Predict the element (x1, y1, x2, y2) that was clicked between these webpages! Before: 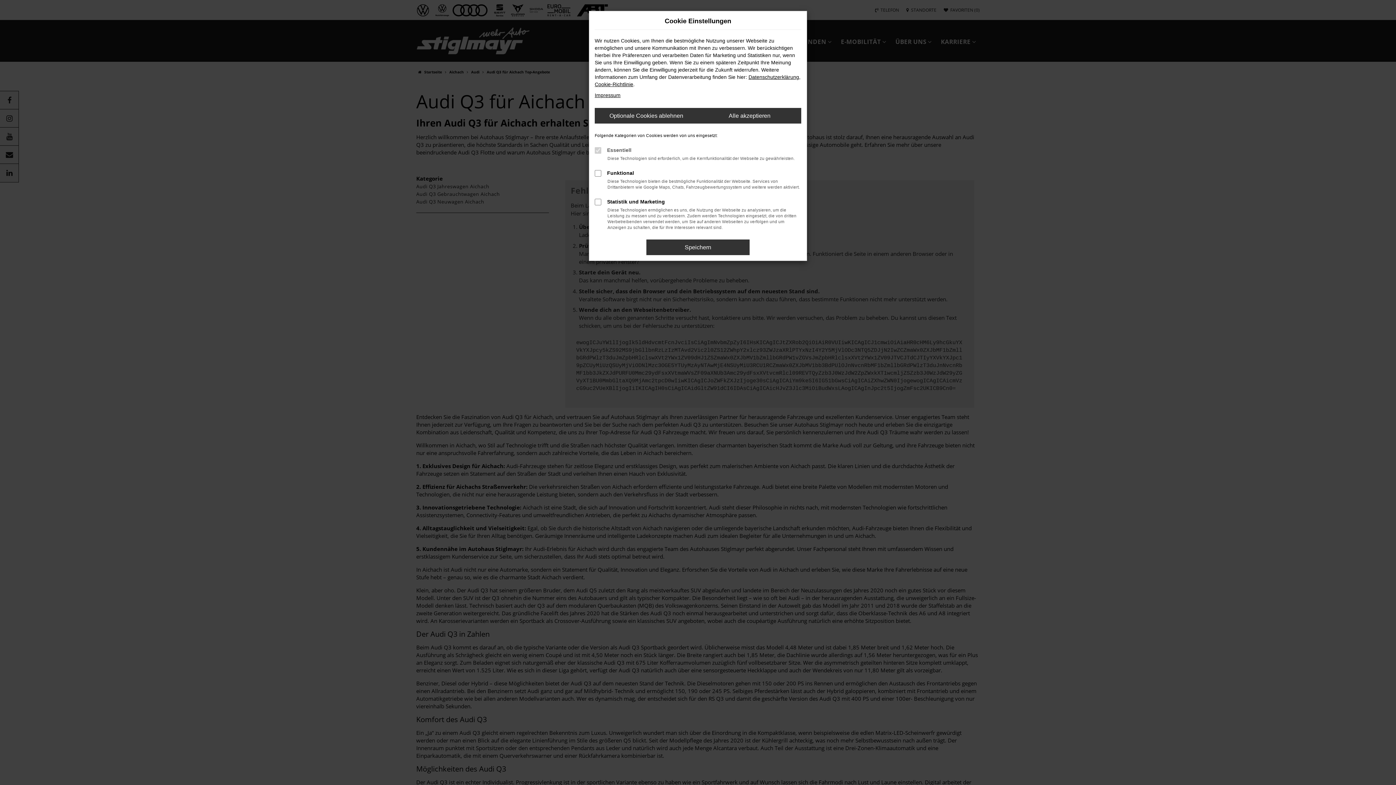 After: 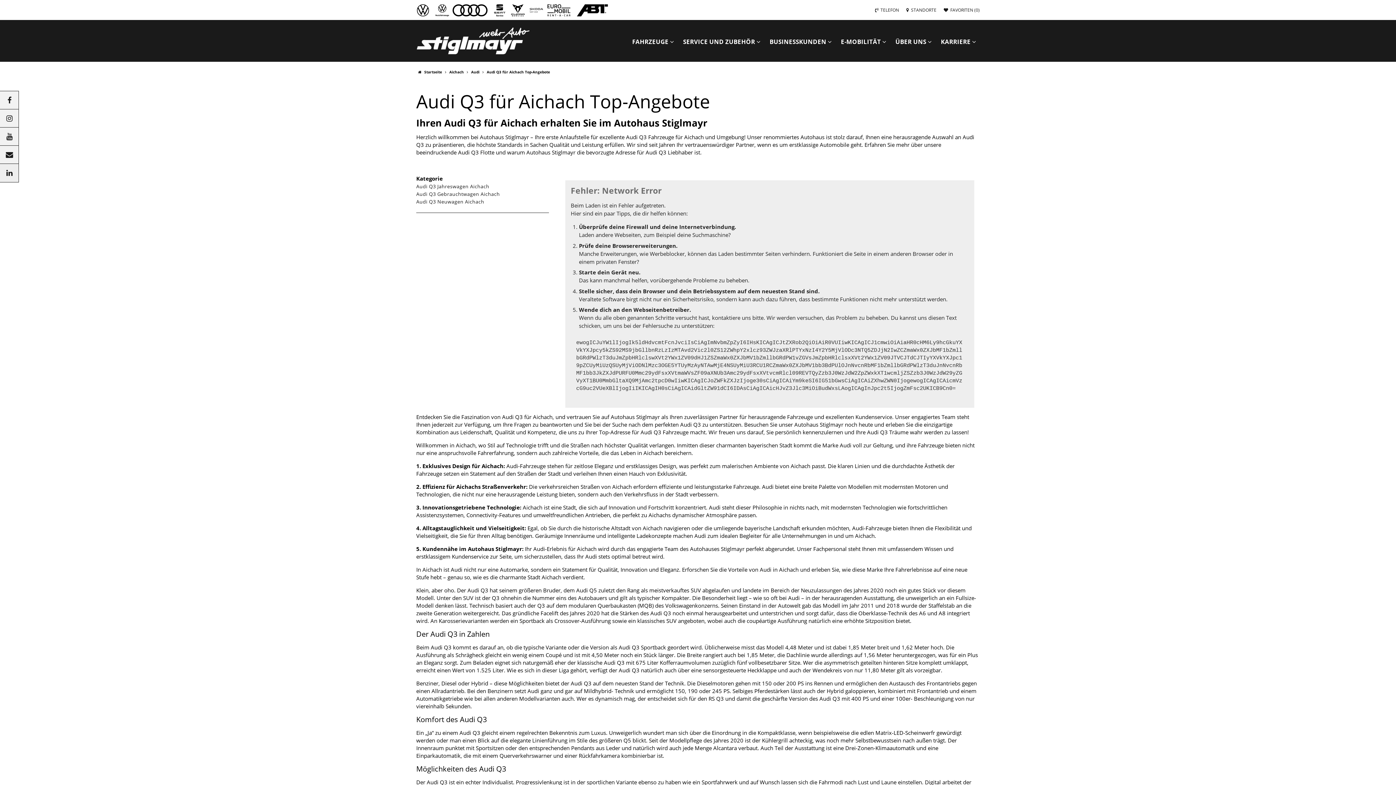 Action: bbox: (646, 239, 749, 255) label: Speichern